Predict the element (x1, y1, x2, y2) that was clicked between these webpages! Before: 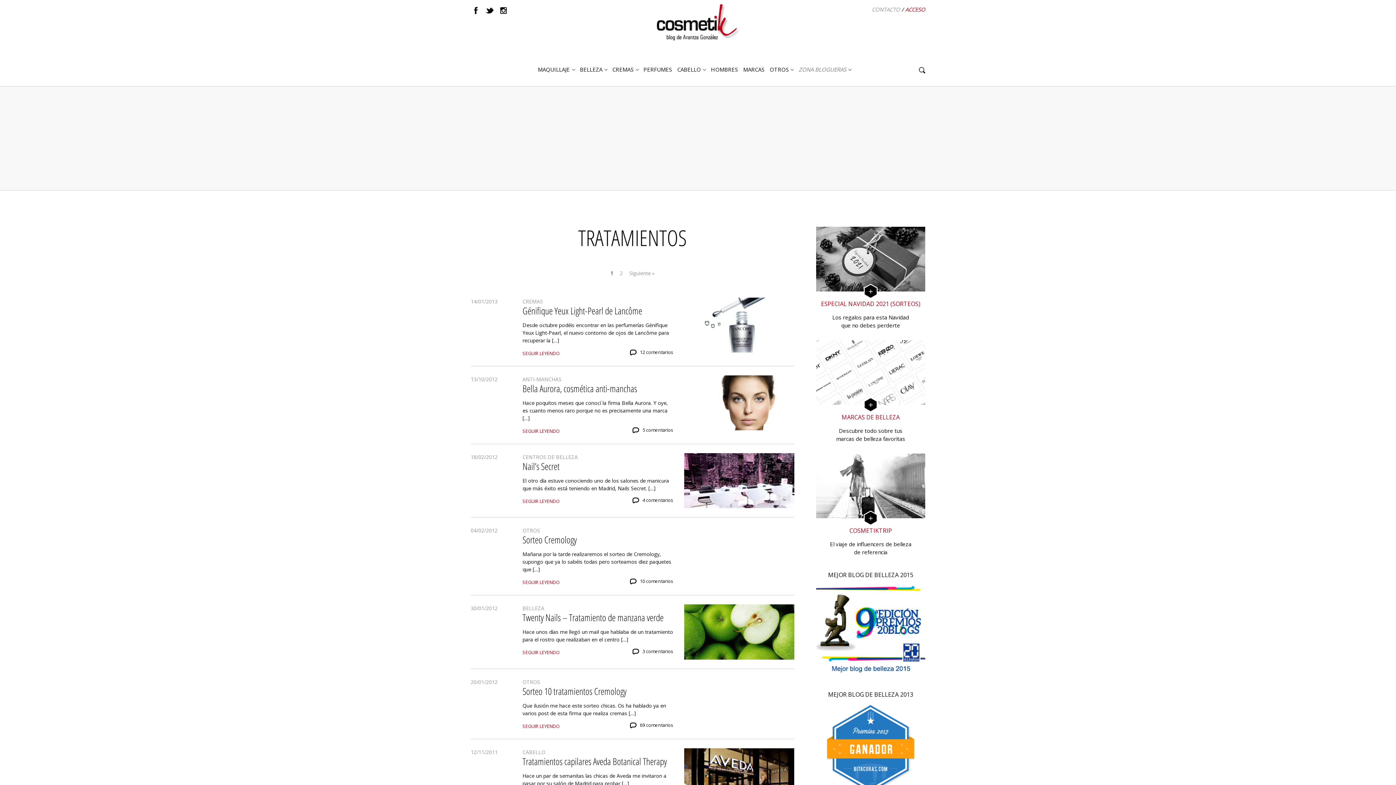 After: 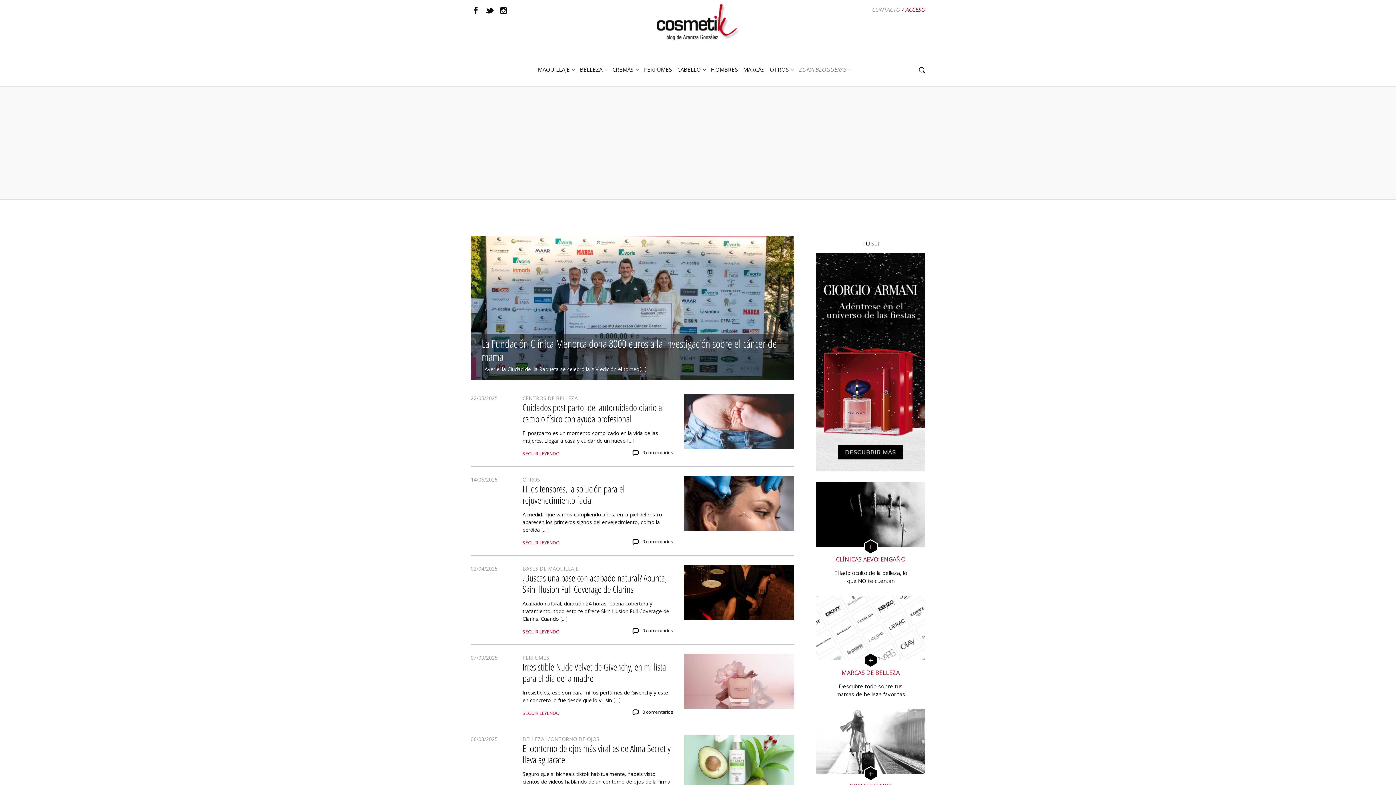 Action: bbox: (657, 18, 739, 25)